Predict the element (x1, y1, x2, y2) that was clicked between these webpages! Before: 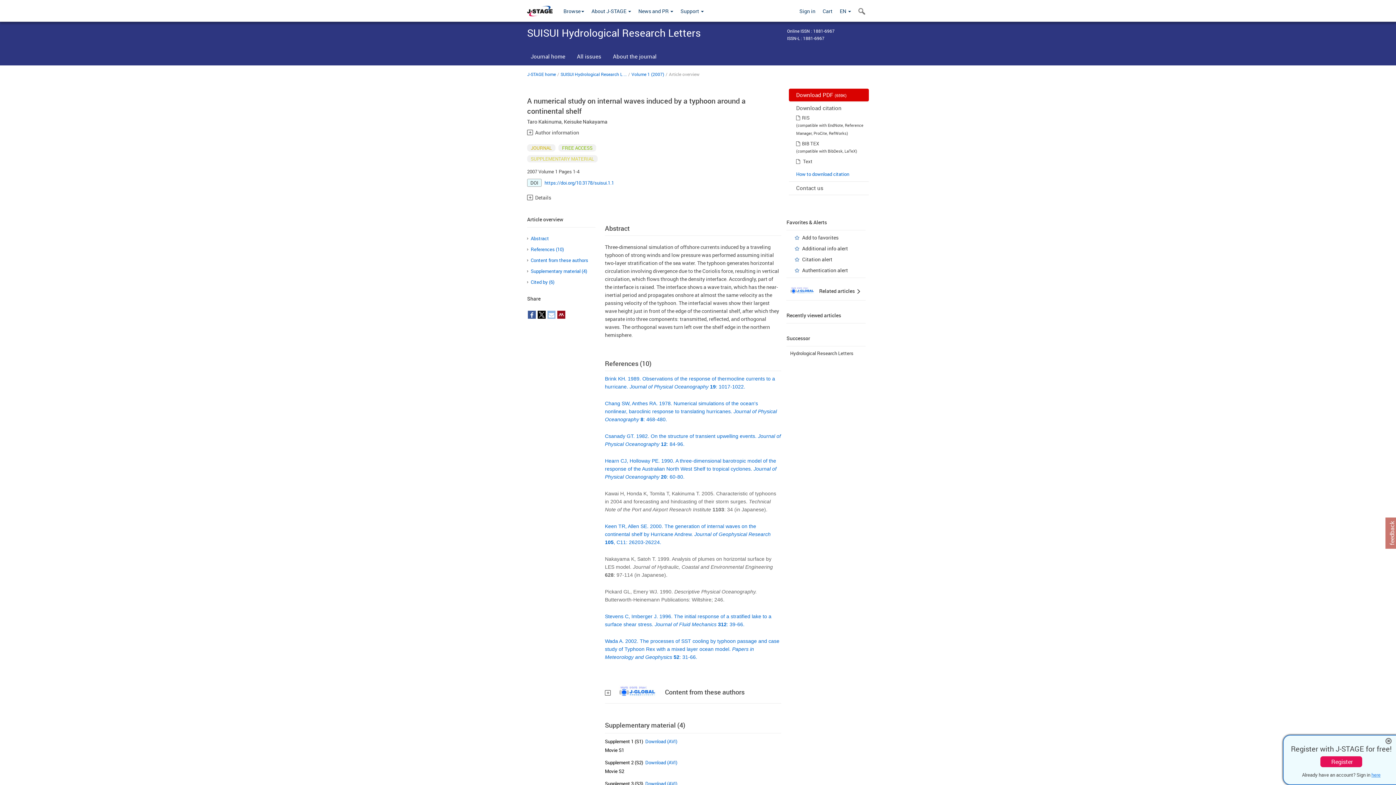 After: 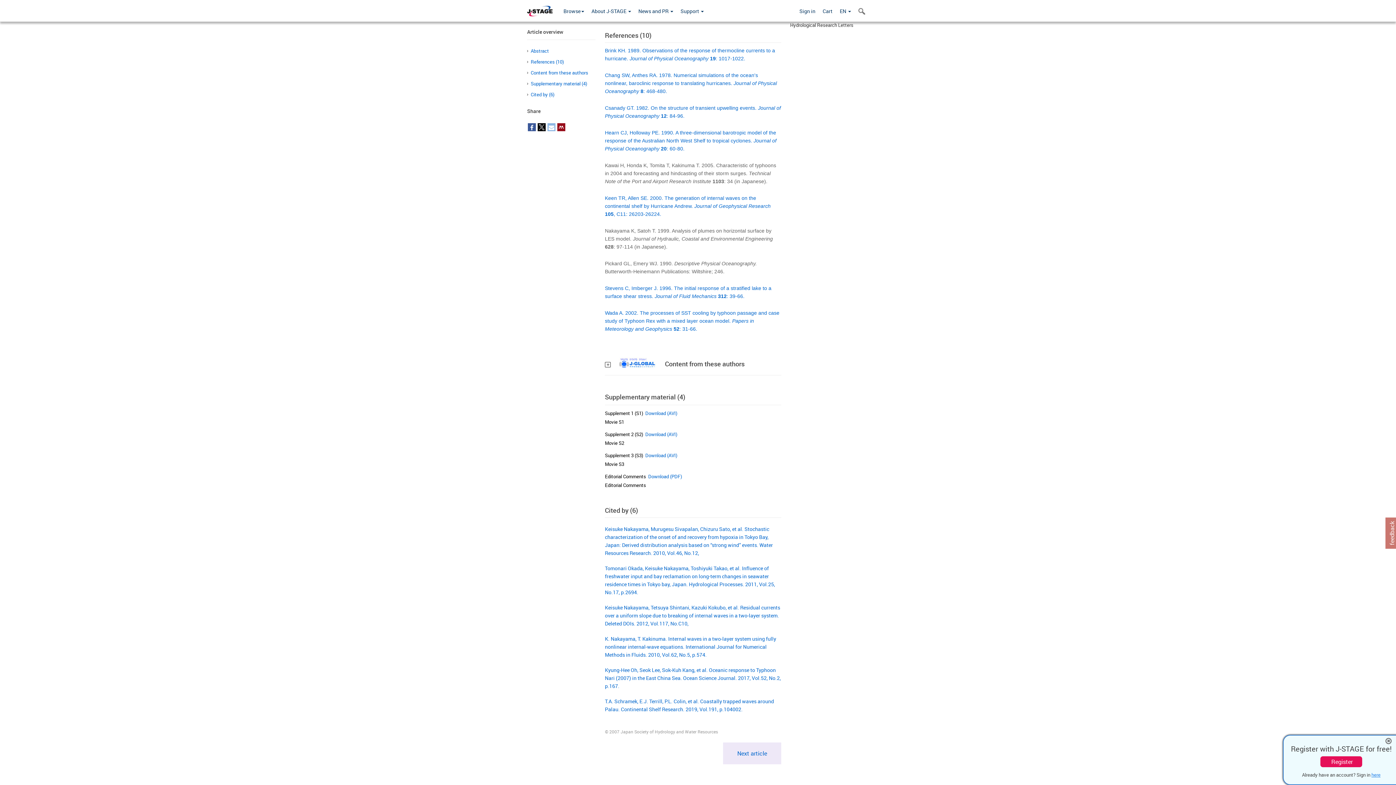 Action: label: References (10) bbox: (530, 246, 564, 252)